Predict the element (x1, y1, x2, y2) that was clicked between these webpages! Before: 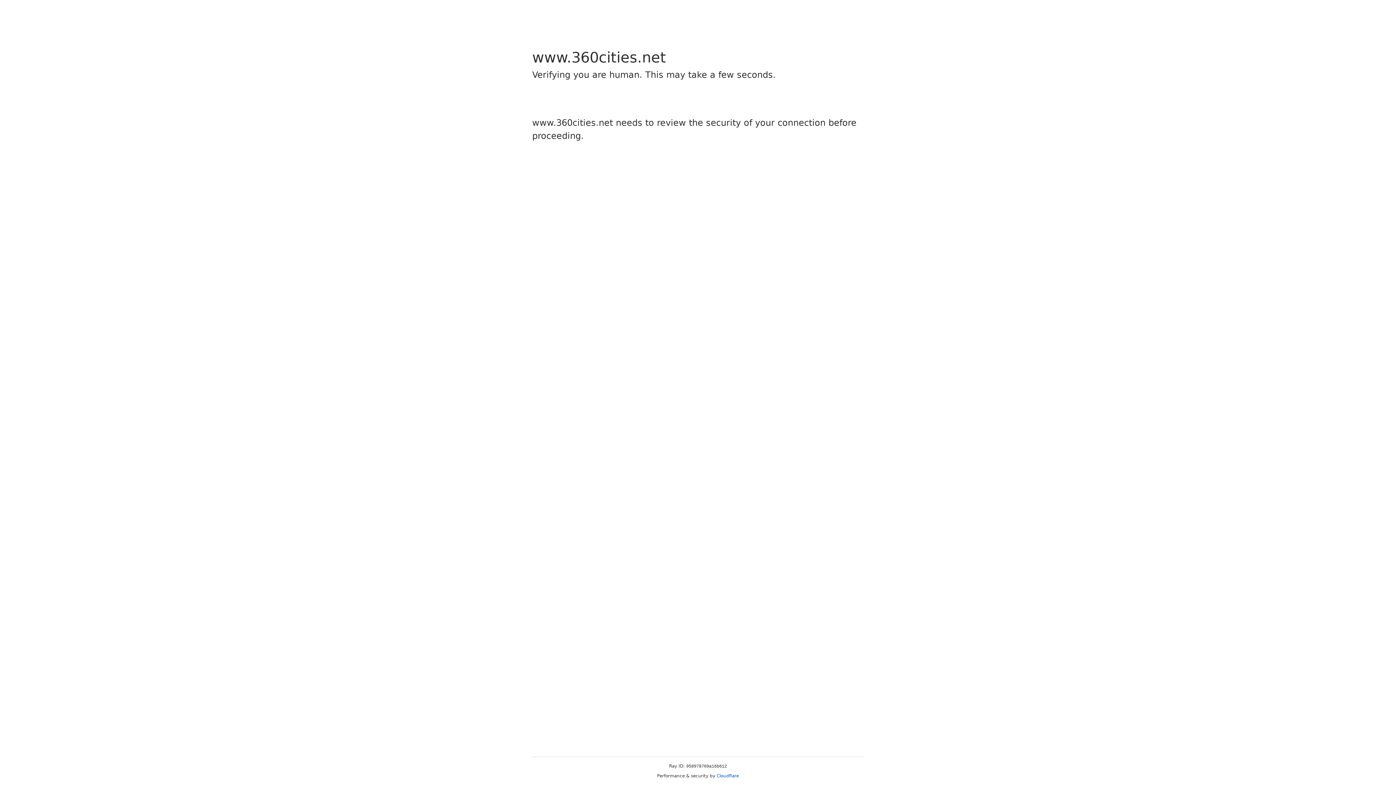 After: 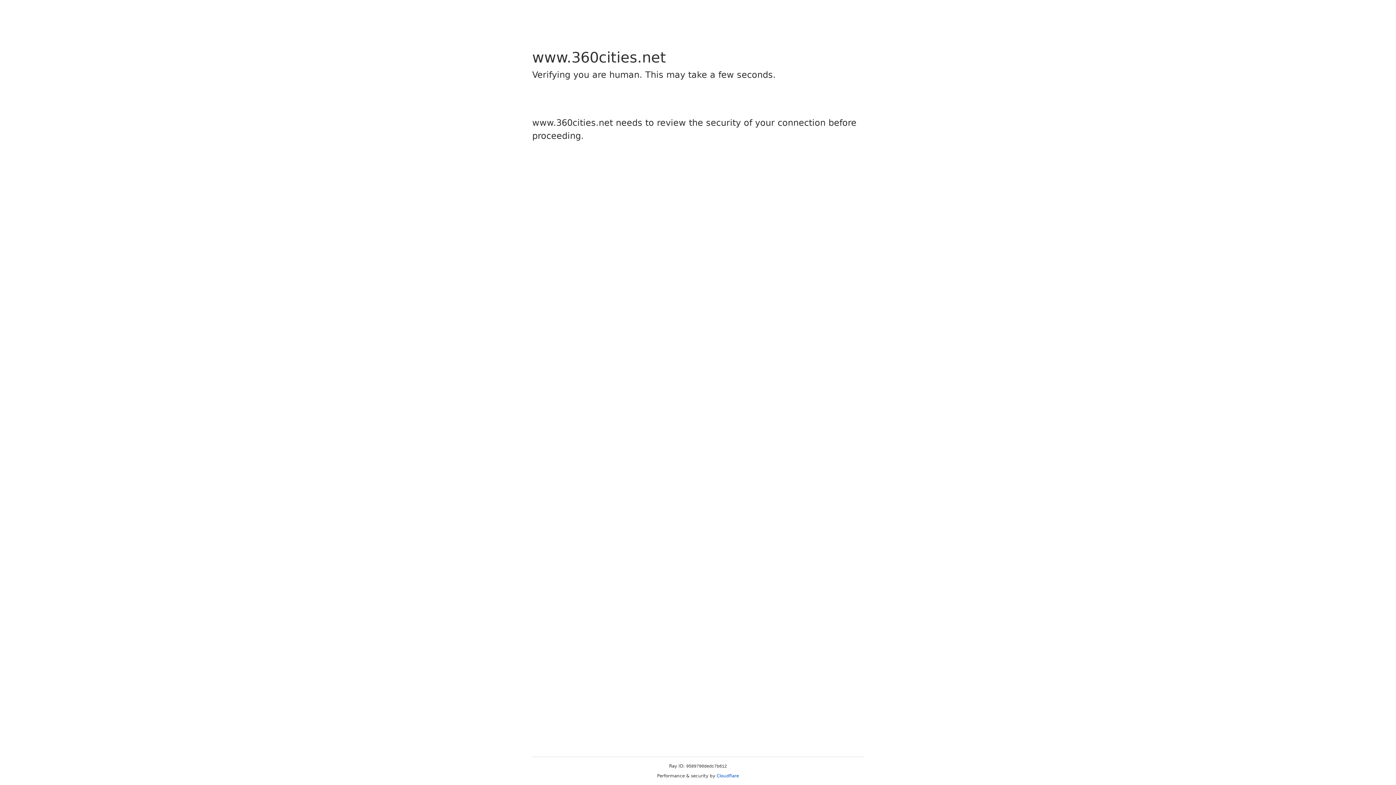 Action: label: Cloudflare bbox: (716, 773, 739, 778)